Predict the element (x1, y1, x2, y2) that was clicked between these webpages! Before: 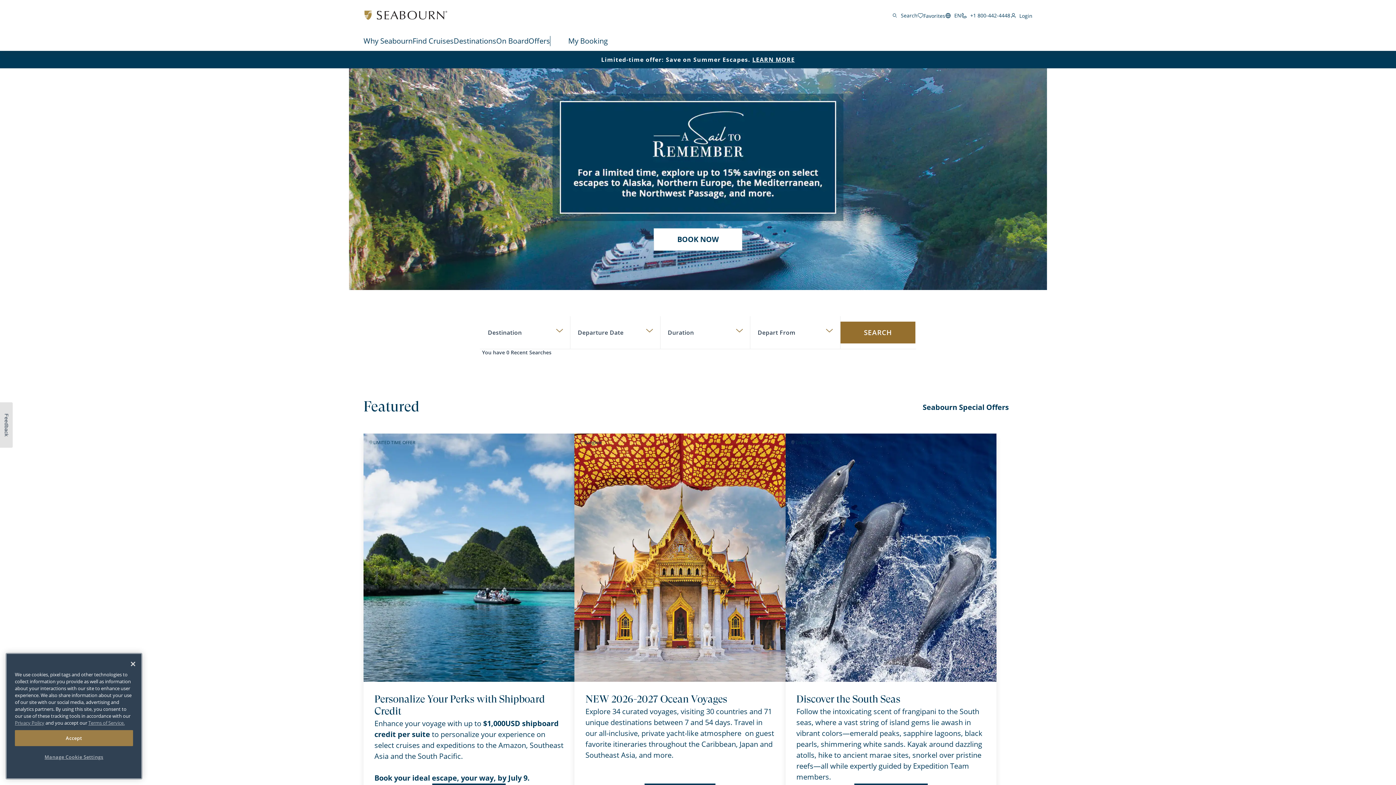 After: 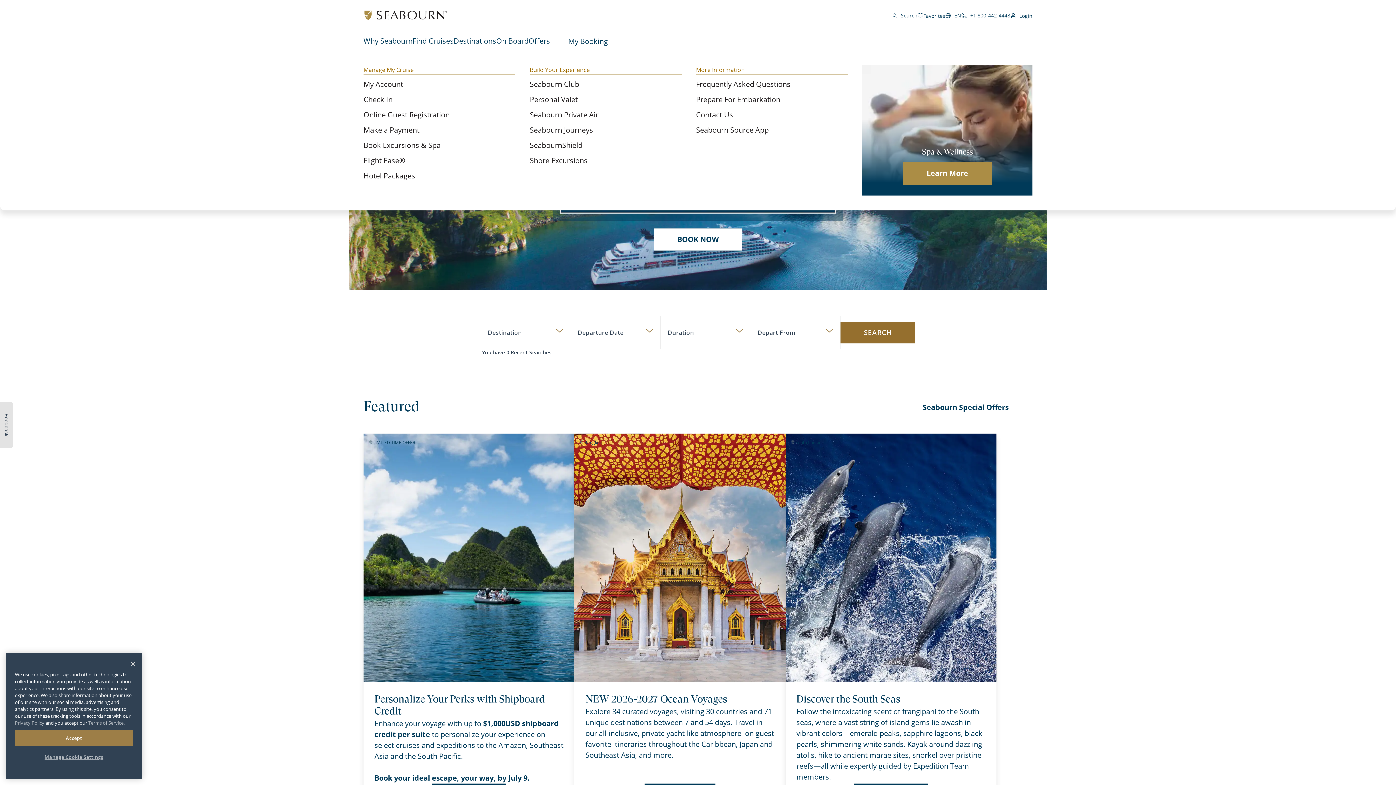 Action: label: My Booking bbox: (568, 35, 608, 47)